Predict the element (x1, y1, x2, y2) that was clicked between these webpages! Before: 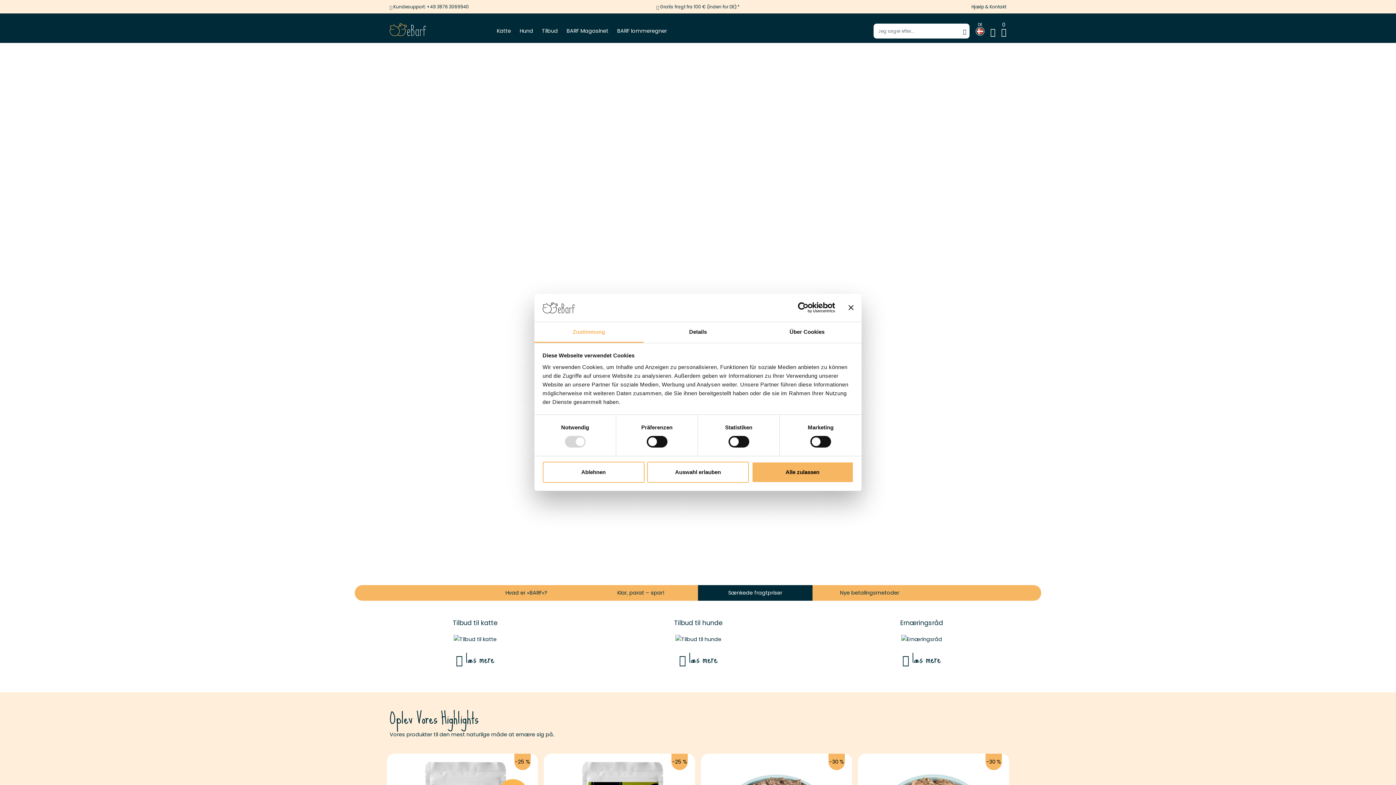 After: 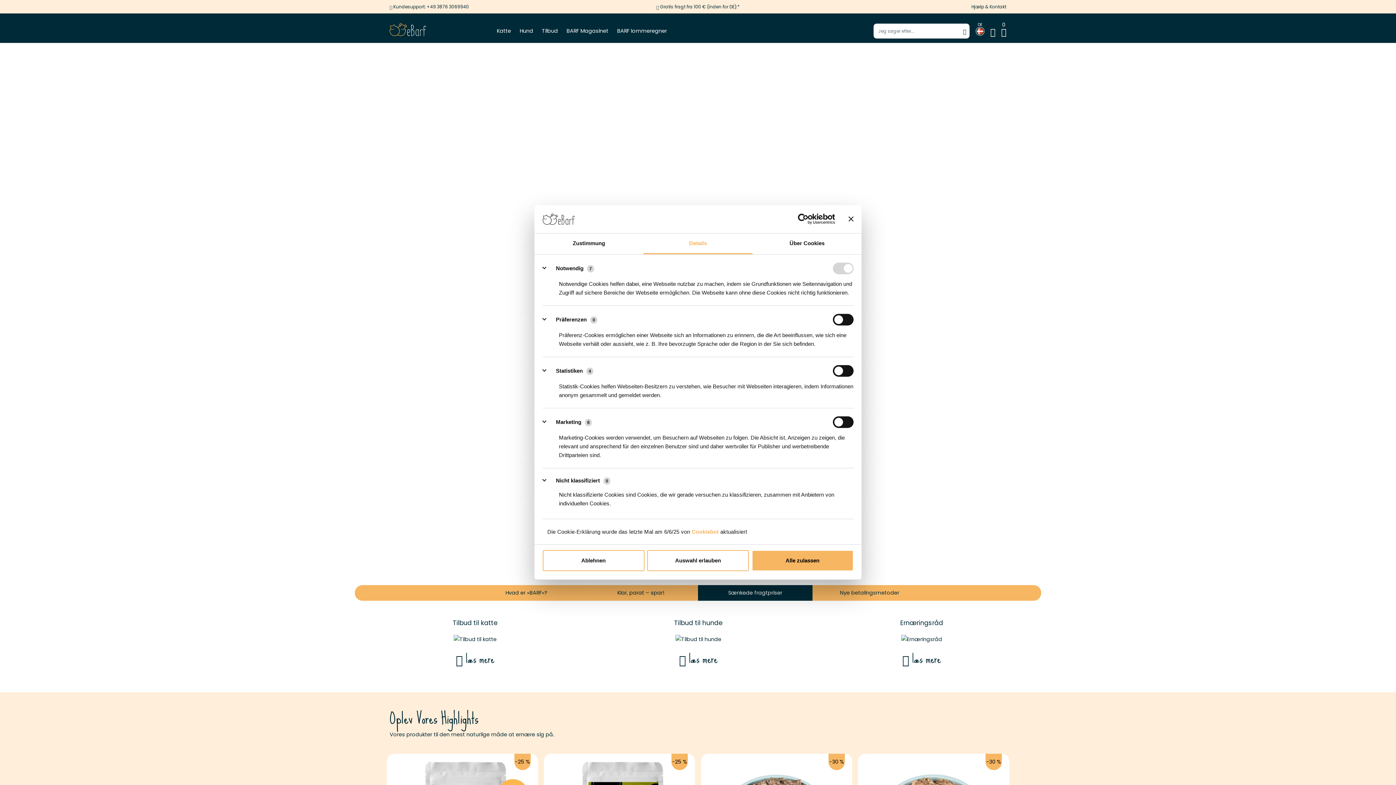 Action: label: Details bbox: (643, 322, 752, 343)